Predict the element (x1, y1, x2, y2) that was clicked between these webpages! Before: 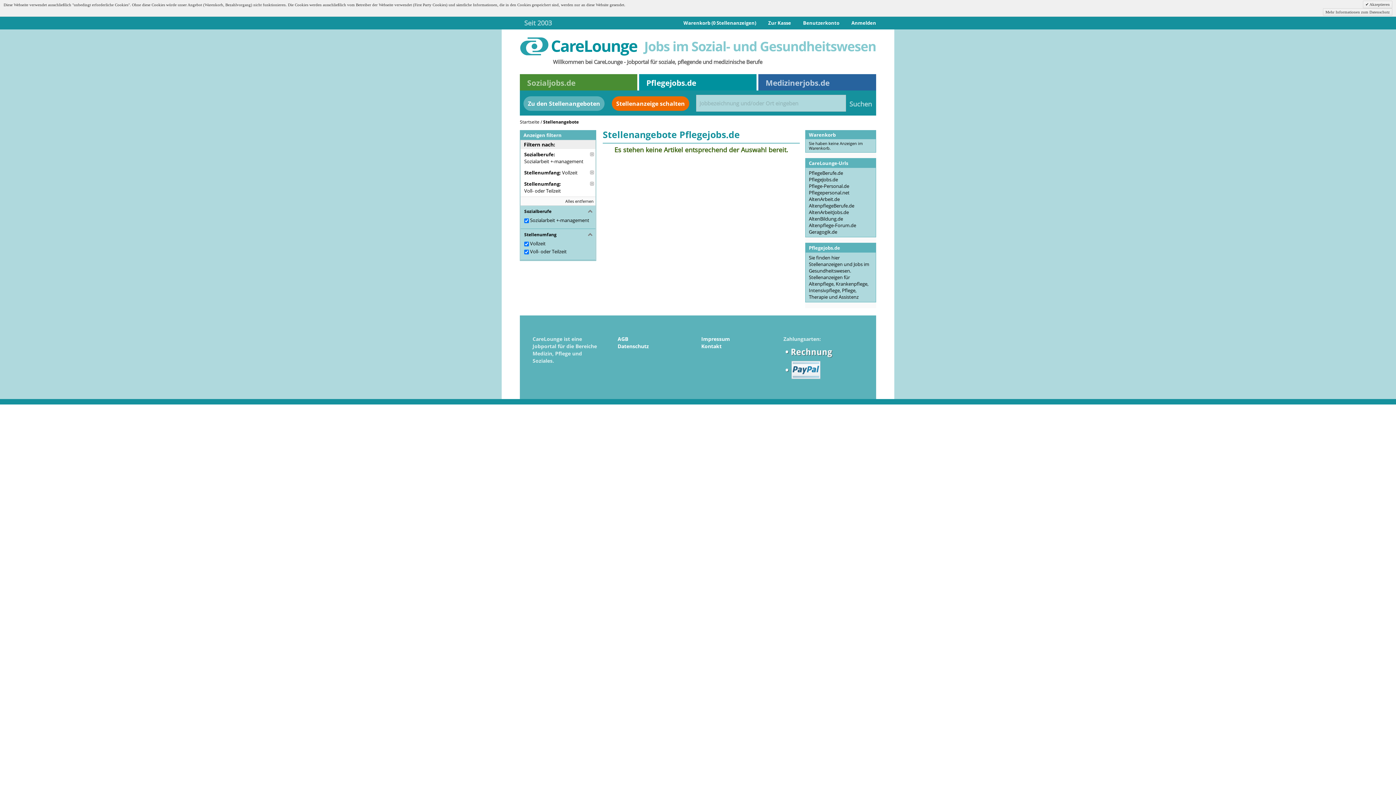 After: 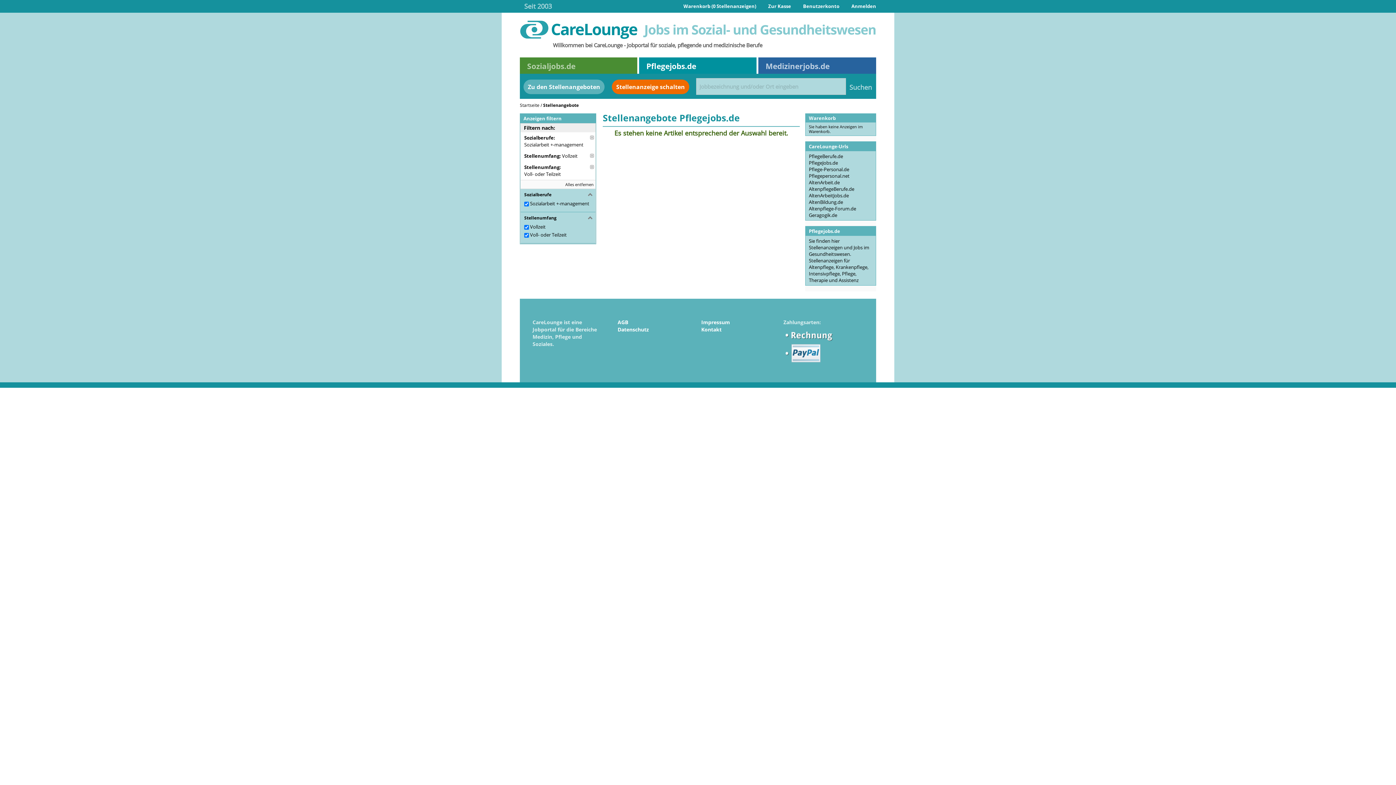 Action: bbox: (1363, 0, 1392, 8) label:  Akzeptieren